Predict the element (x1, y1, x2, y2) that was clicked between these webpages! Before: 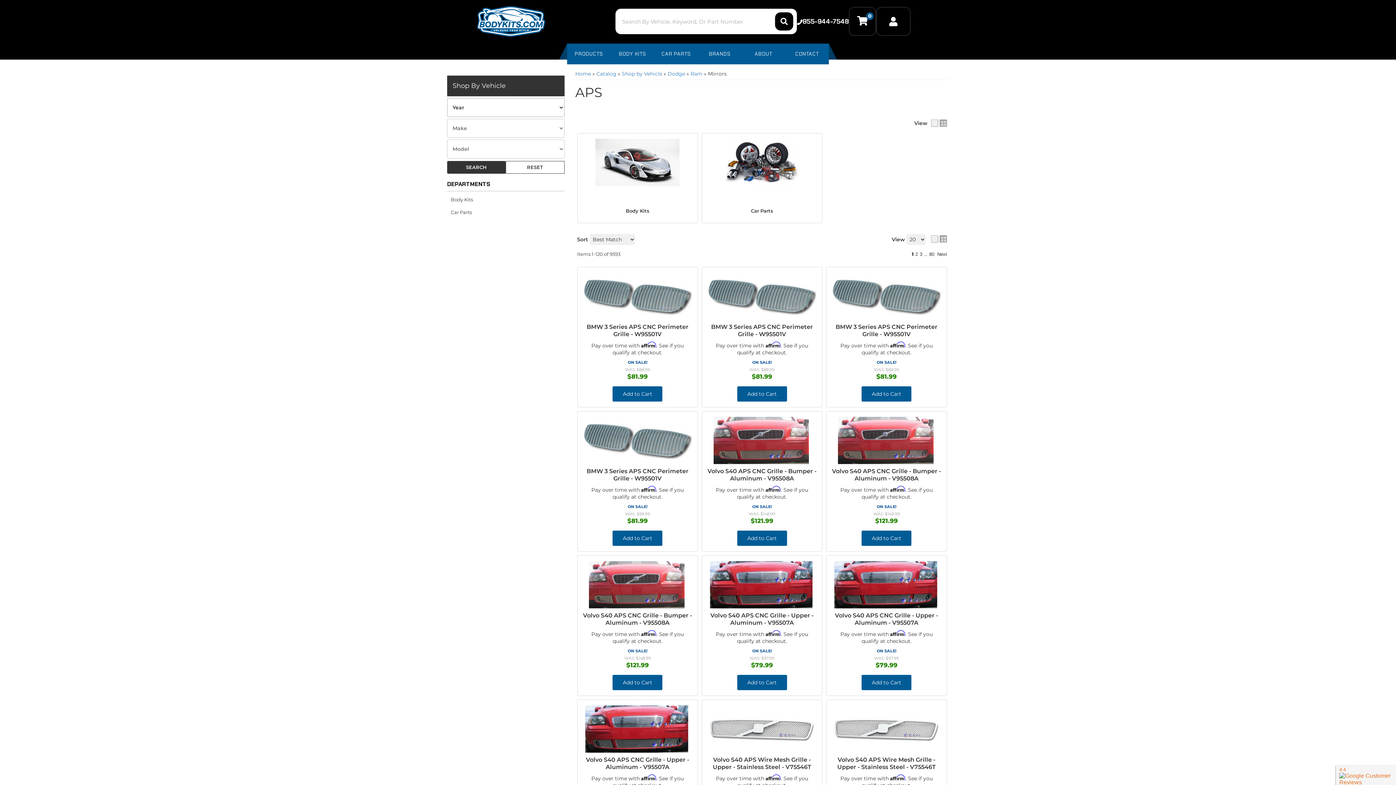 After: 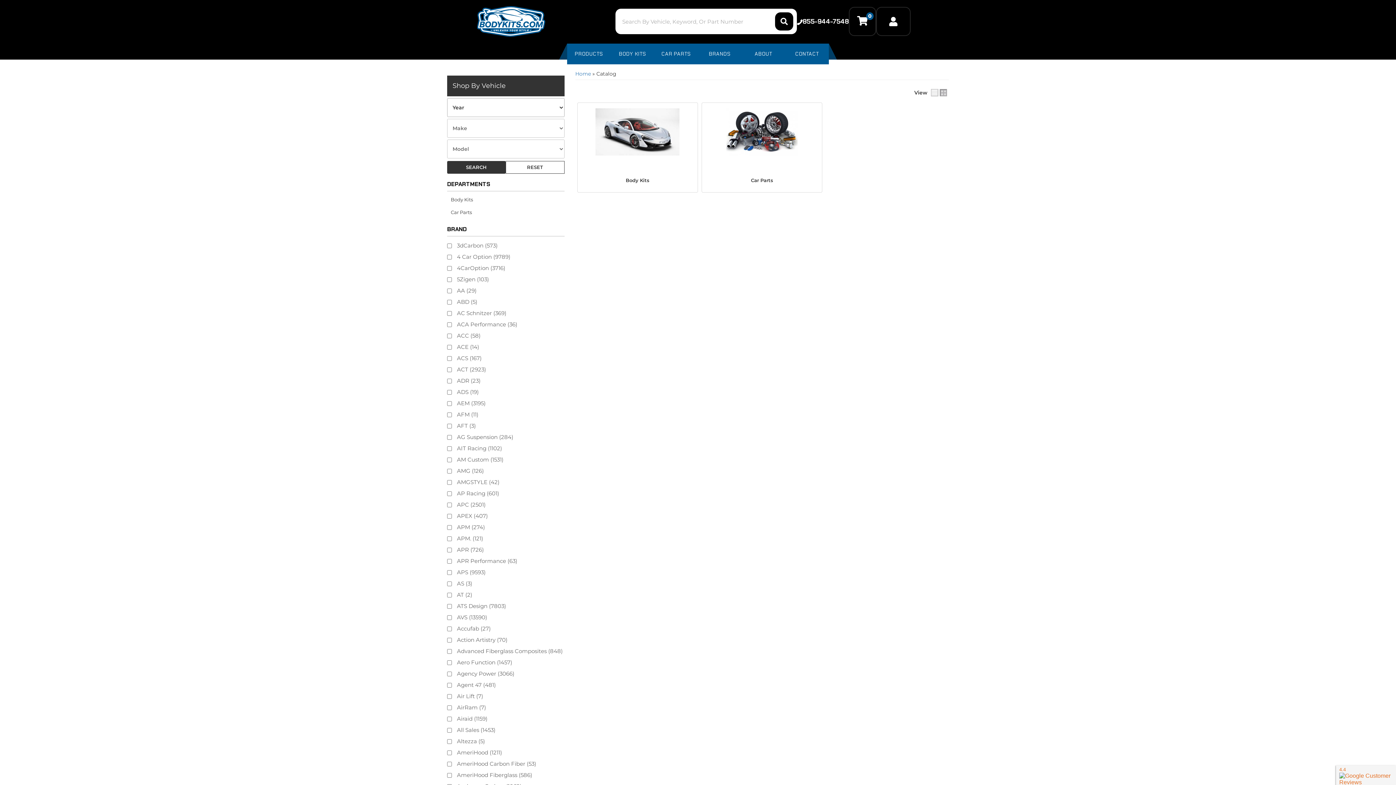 Action: bbox: (567, 43, 610, 64) label: PRODUCTS